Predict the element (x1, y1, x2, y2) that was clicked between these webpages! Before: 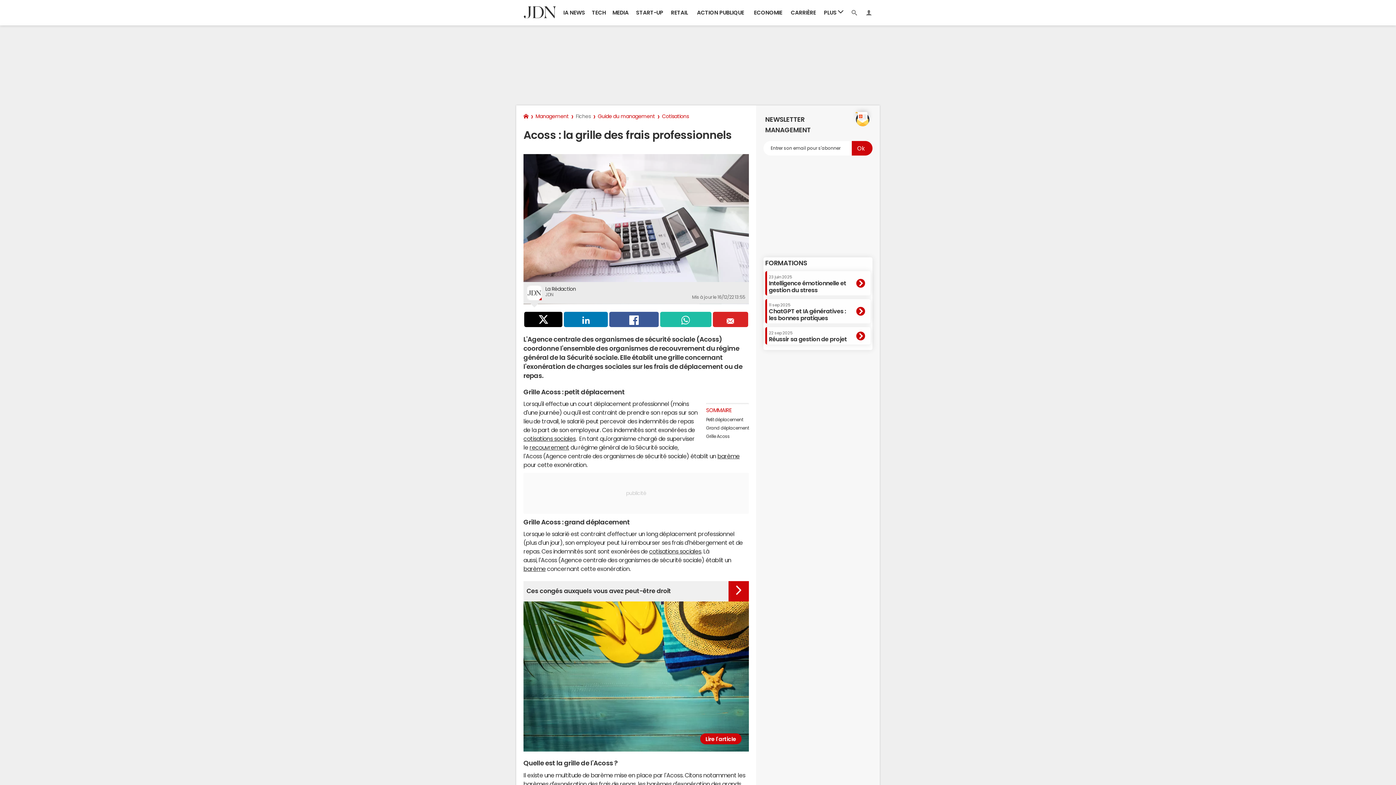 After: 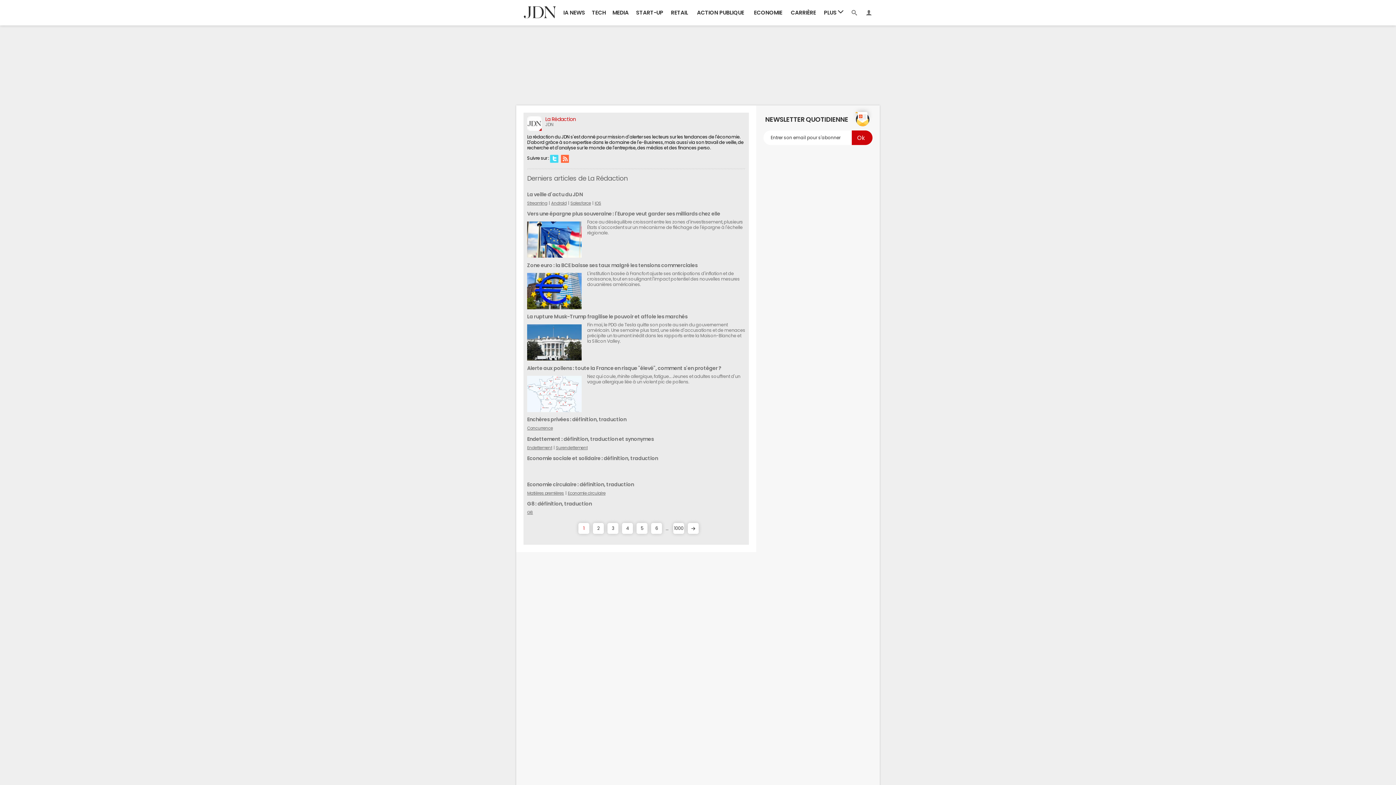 Action: bbox: (545, 286, 576, 291) label: La Rédaction